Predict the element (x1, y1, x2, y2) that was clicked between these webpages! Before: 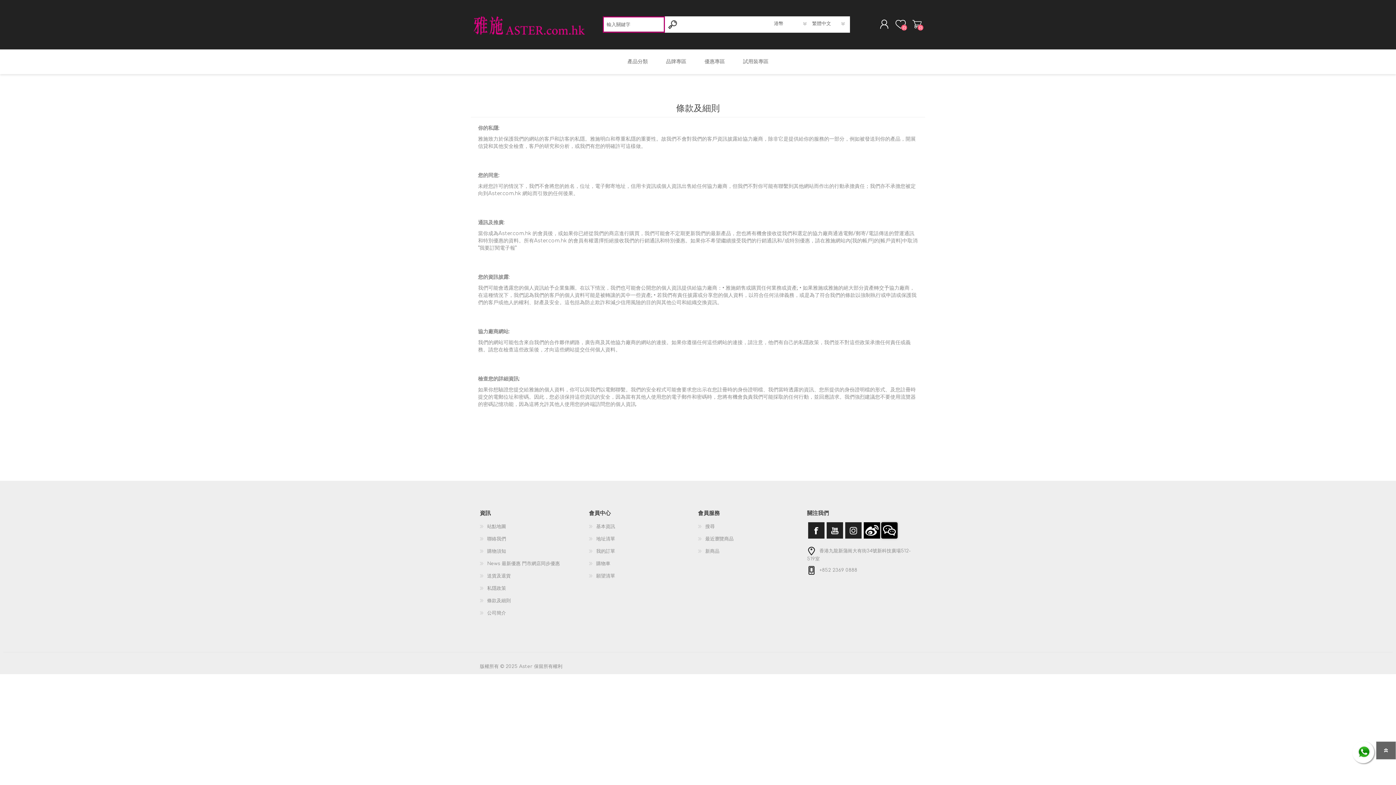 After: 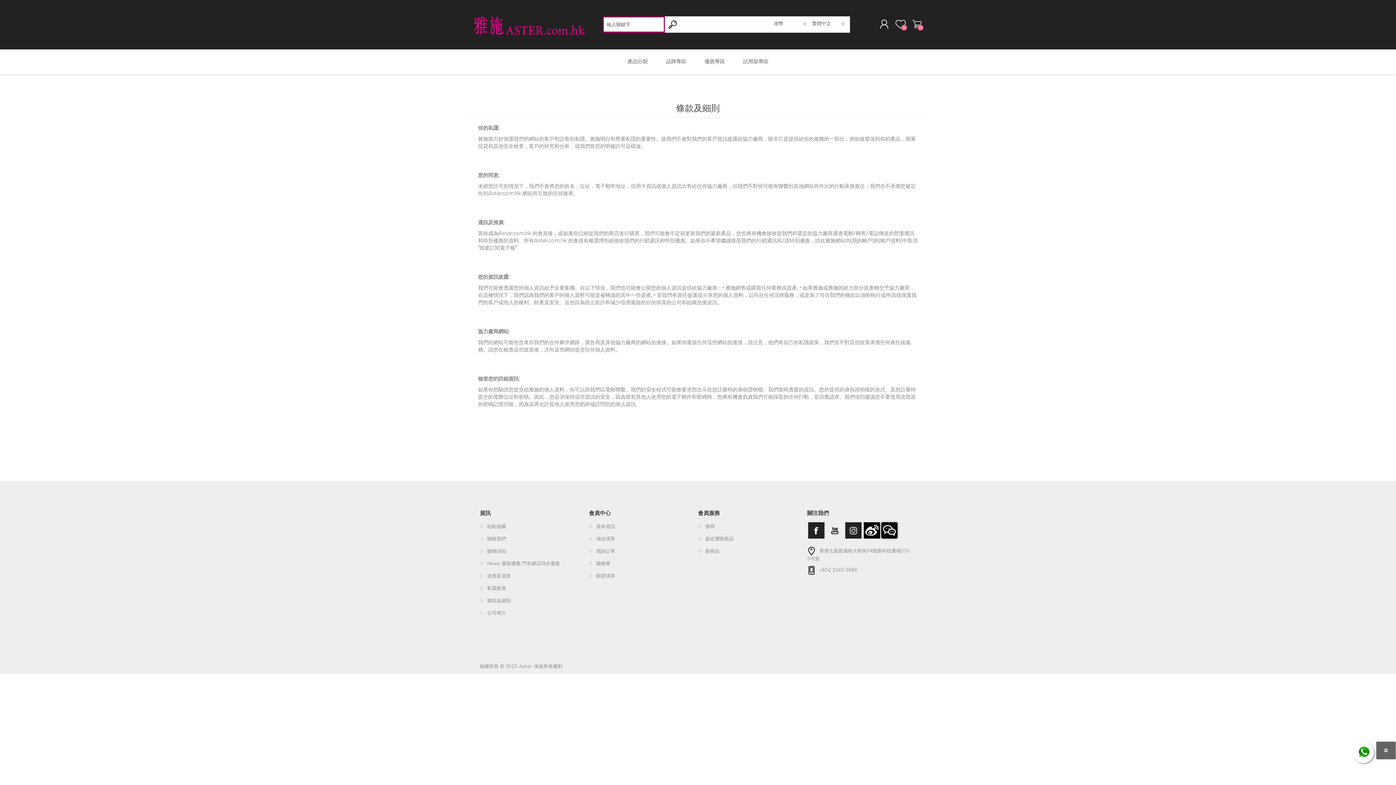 Action: label: YouTube bbox: (826, 522, 843, 538)